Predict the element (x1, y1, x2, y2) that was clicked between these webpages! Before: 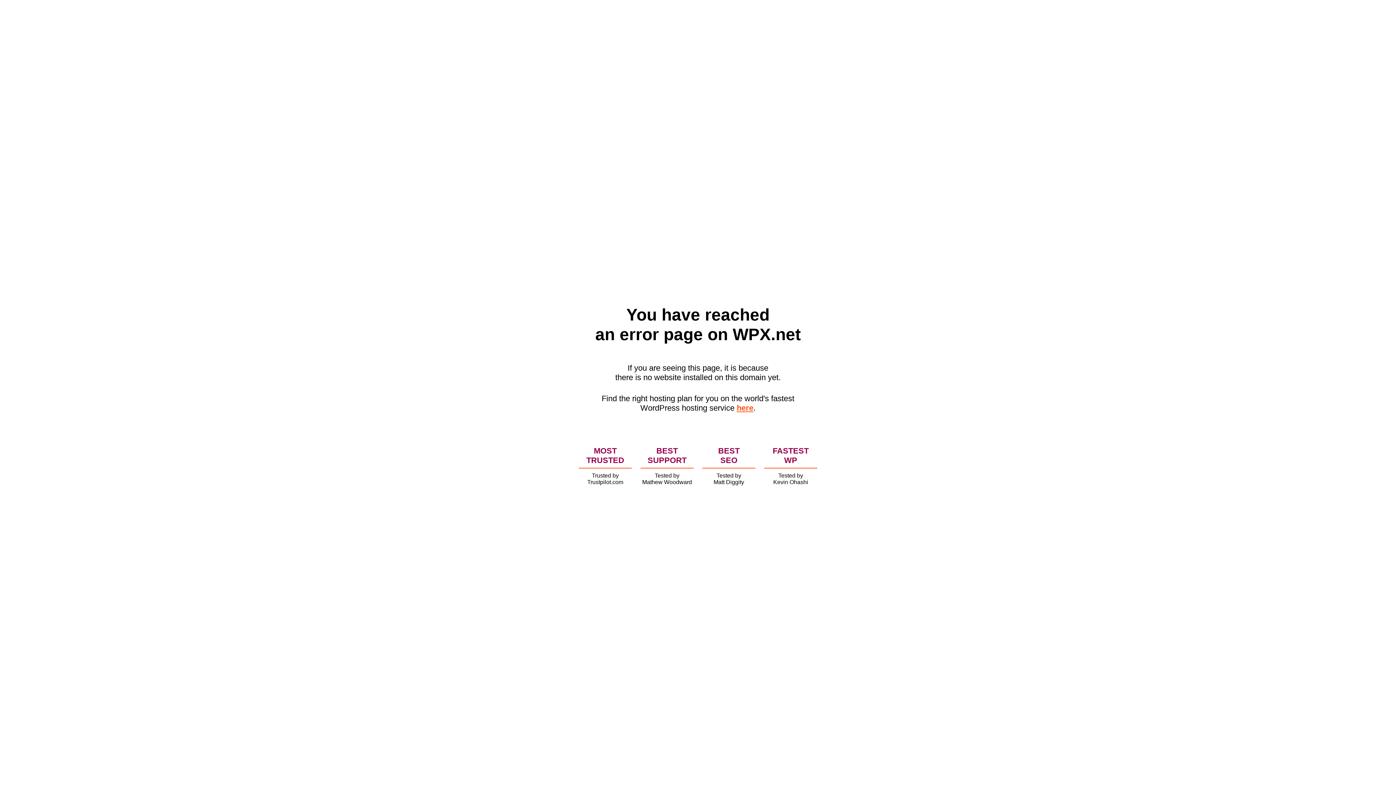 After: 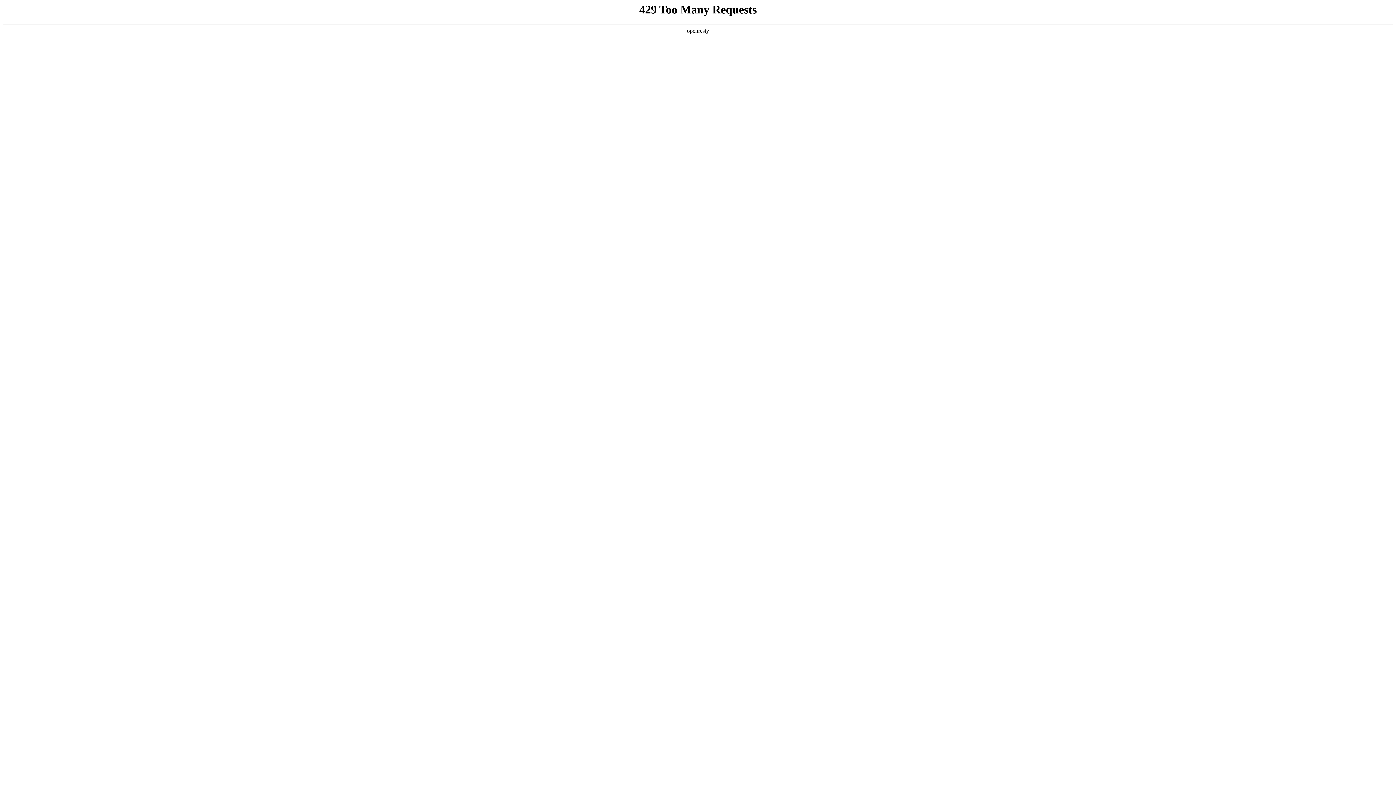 Action: bbox: (736, 403, 753, 412) label: here